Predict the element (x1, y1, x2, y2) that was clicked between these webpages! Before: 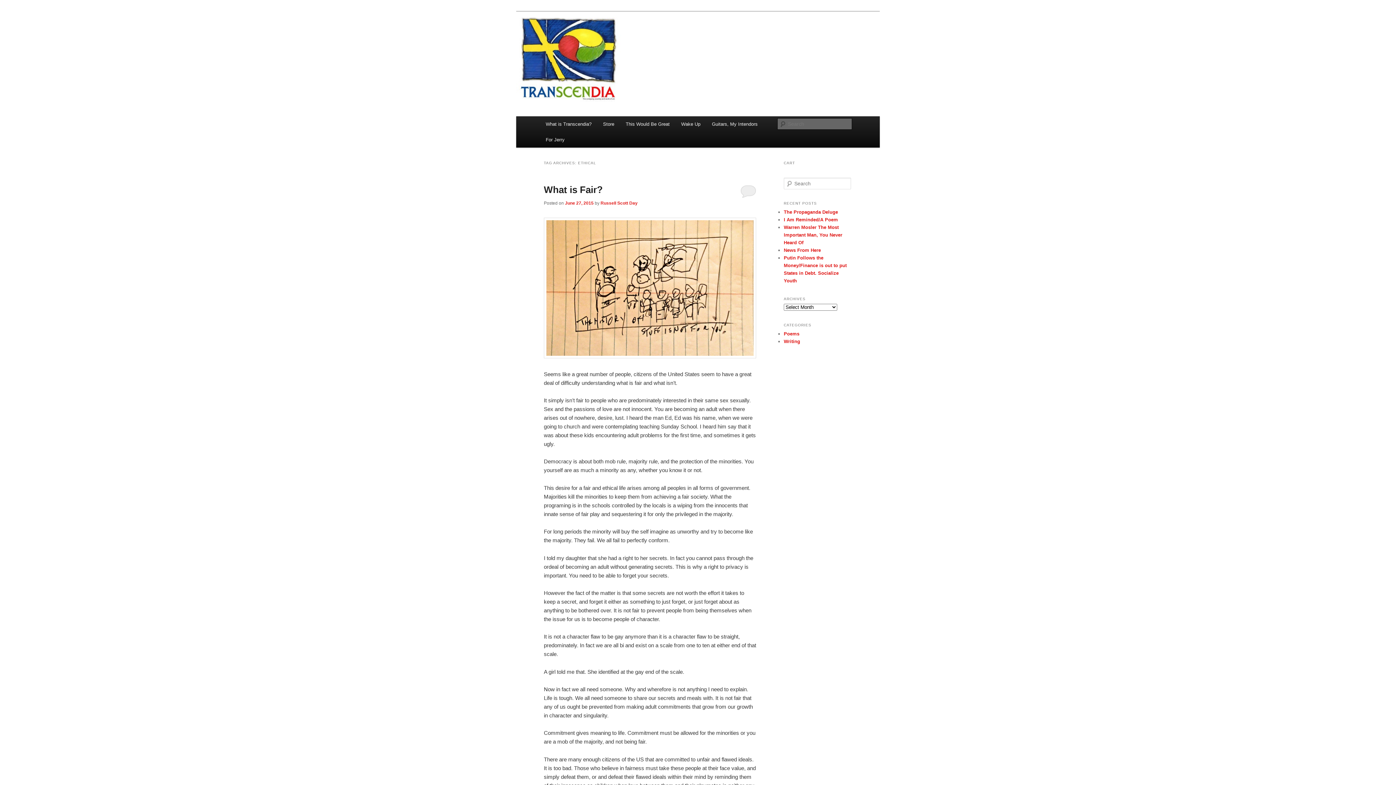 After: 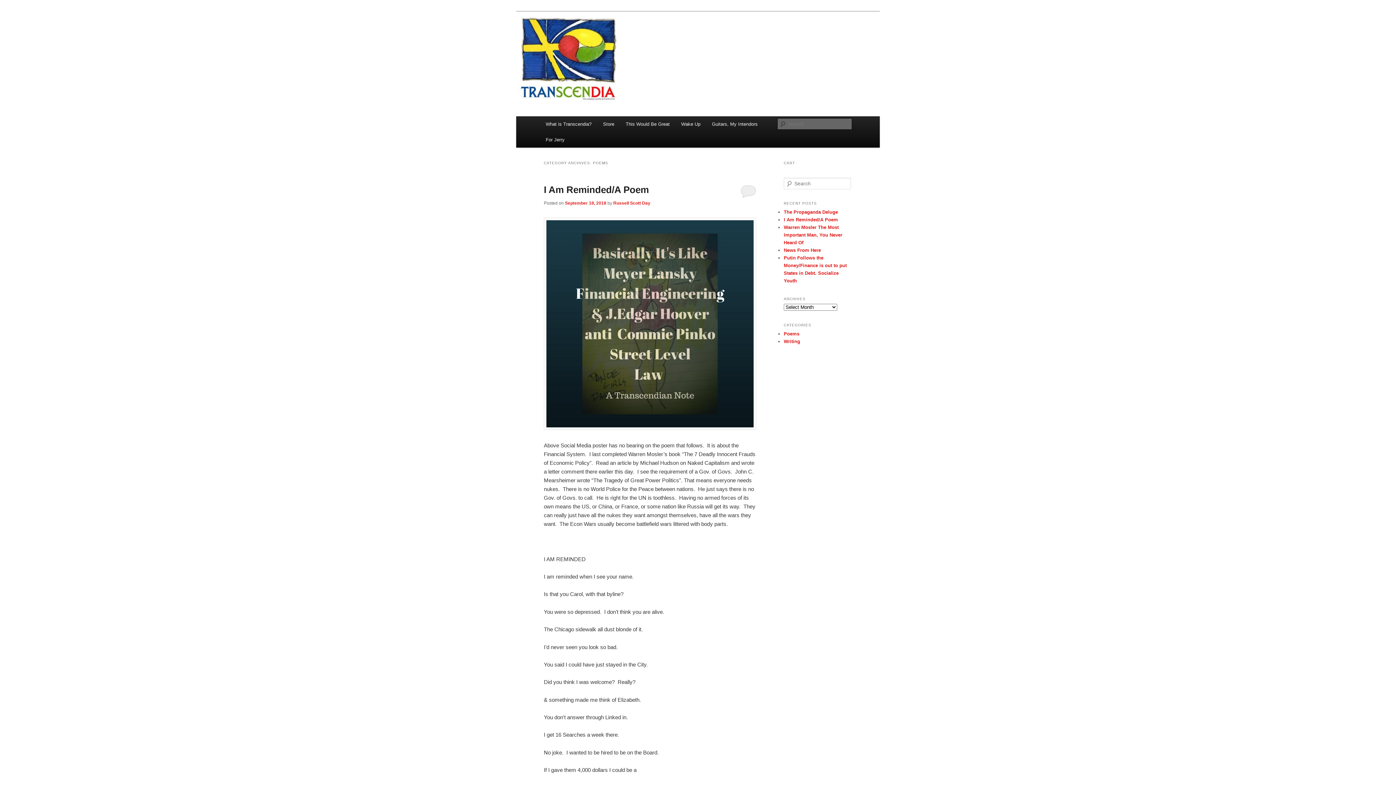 Action: label: Poems bbox: (784, 331, 799, 336)